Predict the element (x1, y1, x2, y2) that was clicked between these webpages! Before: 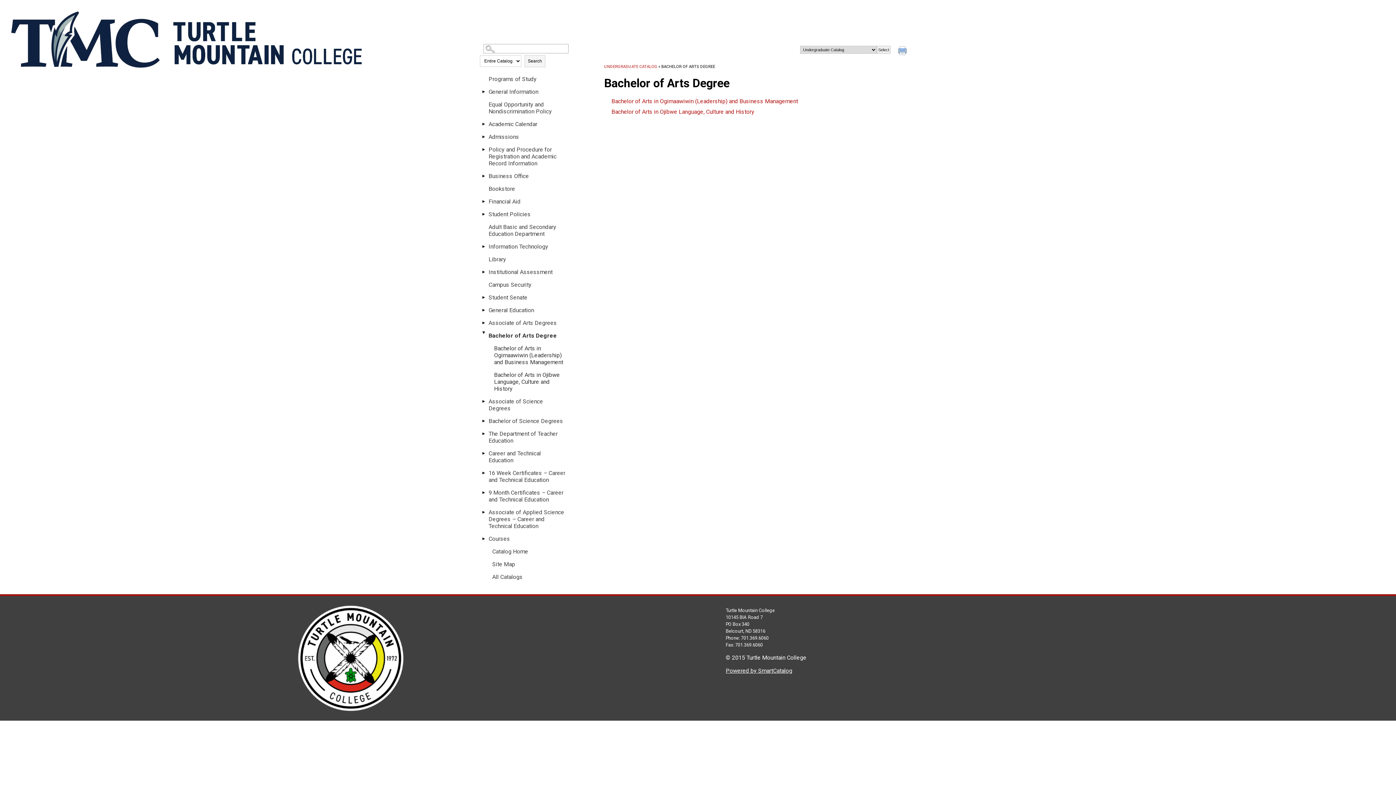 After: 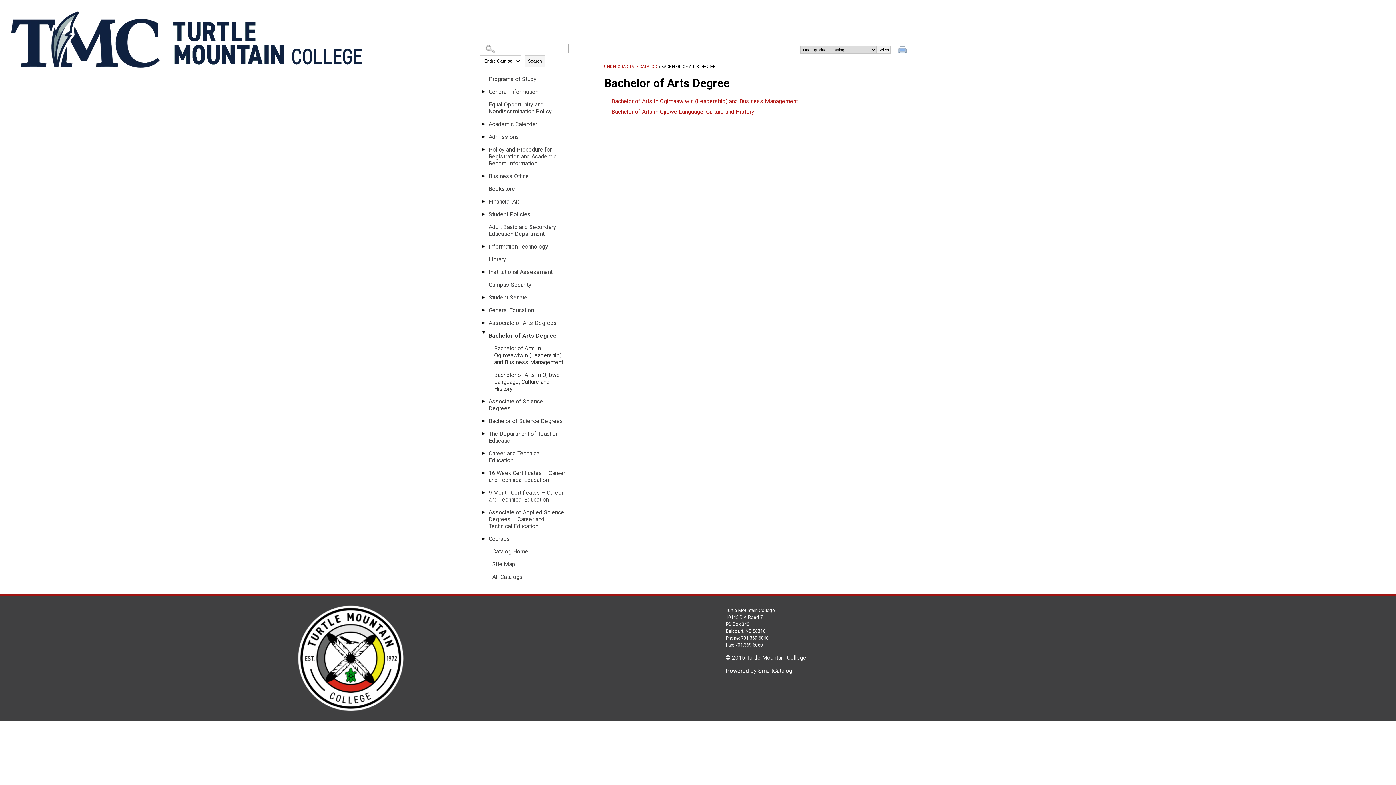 Action: bbox: (725, 667, 792, 674) label: Powered by SmartCatalog